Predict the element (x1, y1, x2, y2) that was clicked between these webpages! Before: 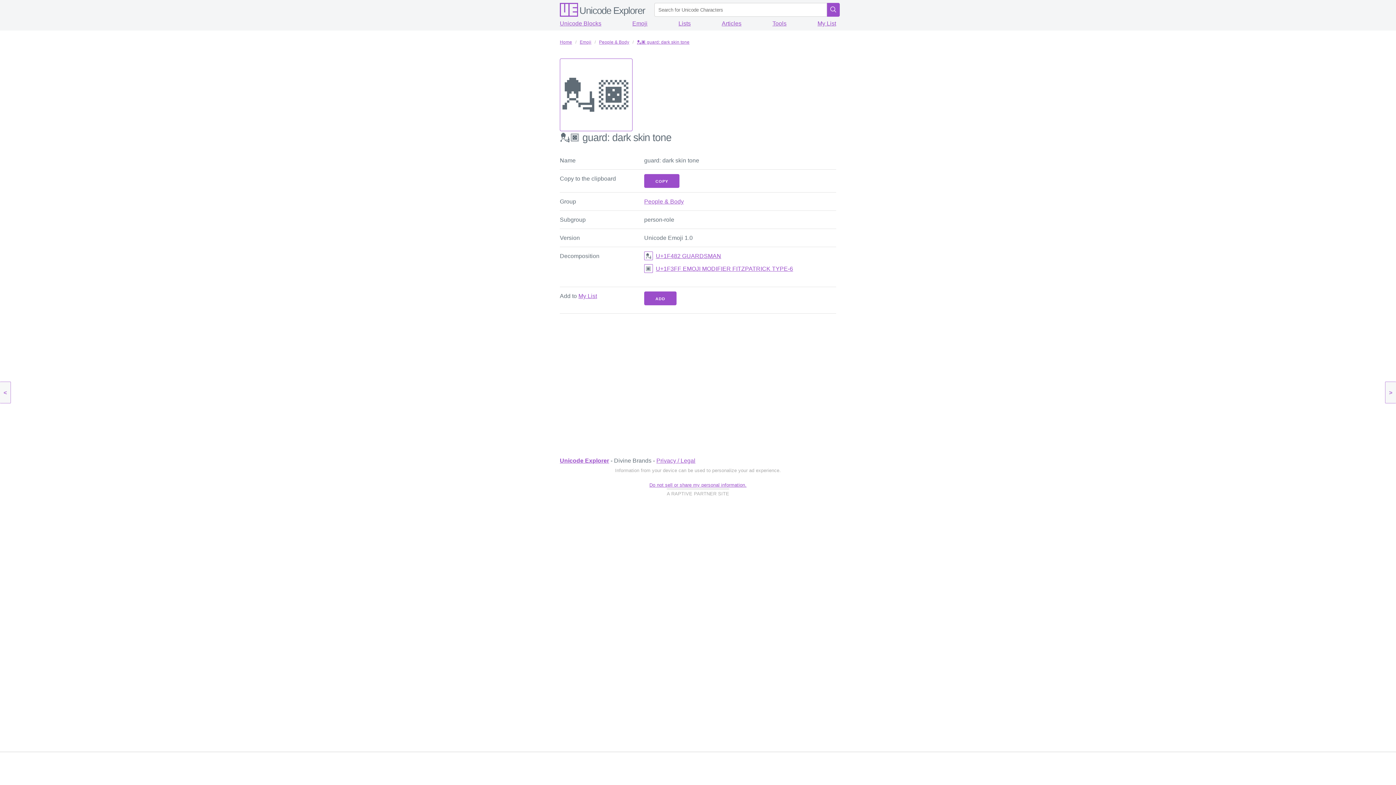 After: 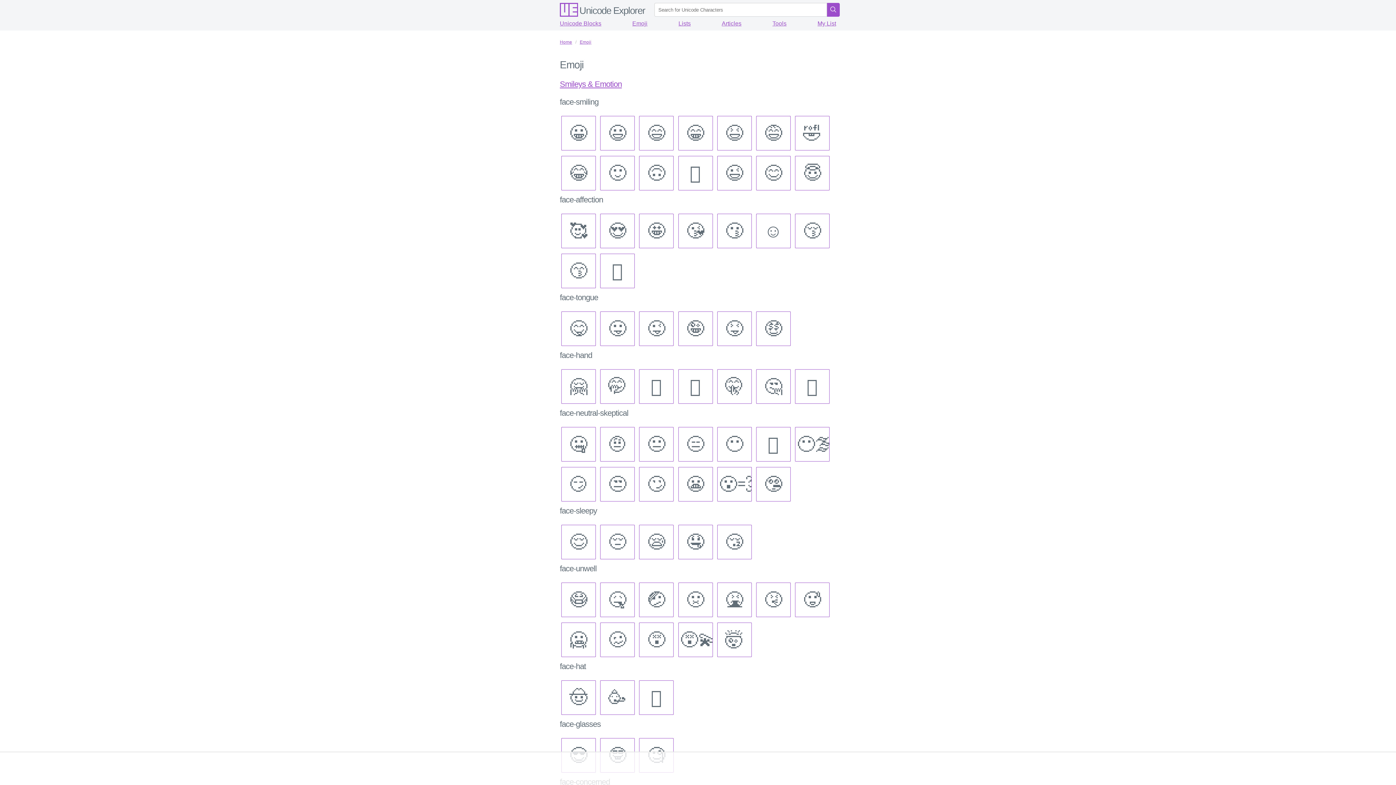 Action: bbox: (576, 38, 594, 45) label: Emoji